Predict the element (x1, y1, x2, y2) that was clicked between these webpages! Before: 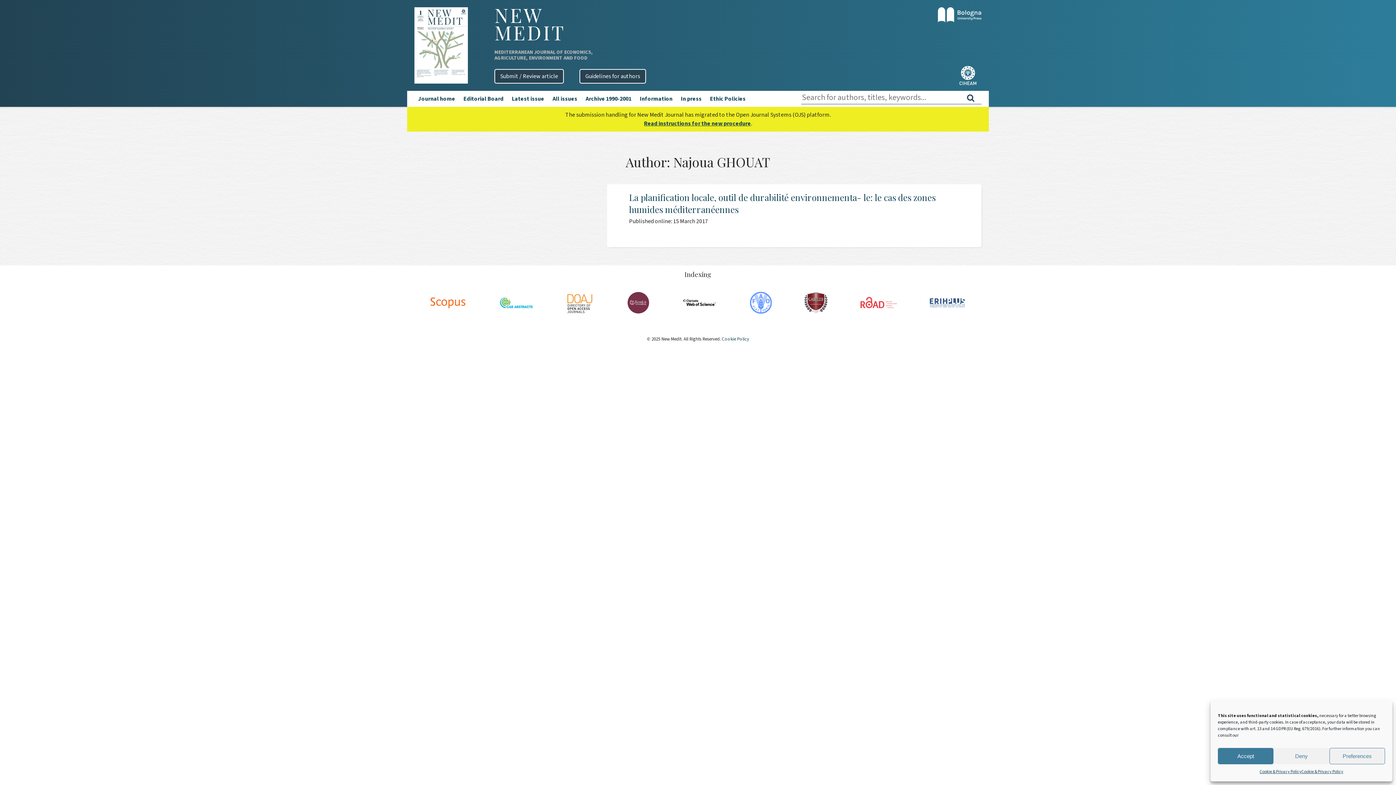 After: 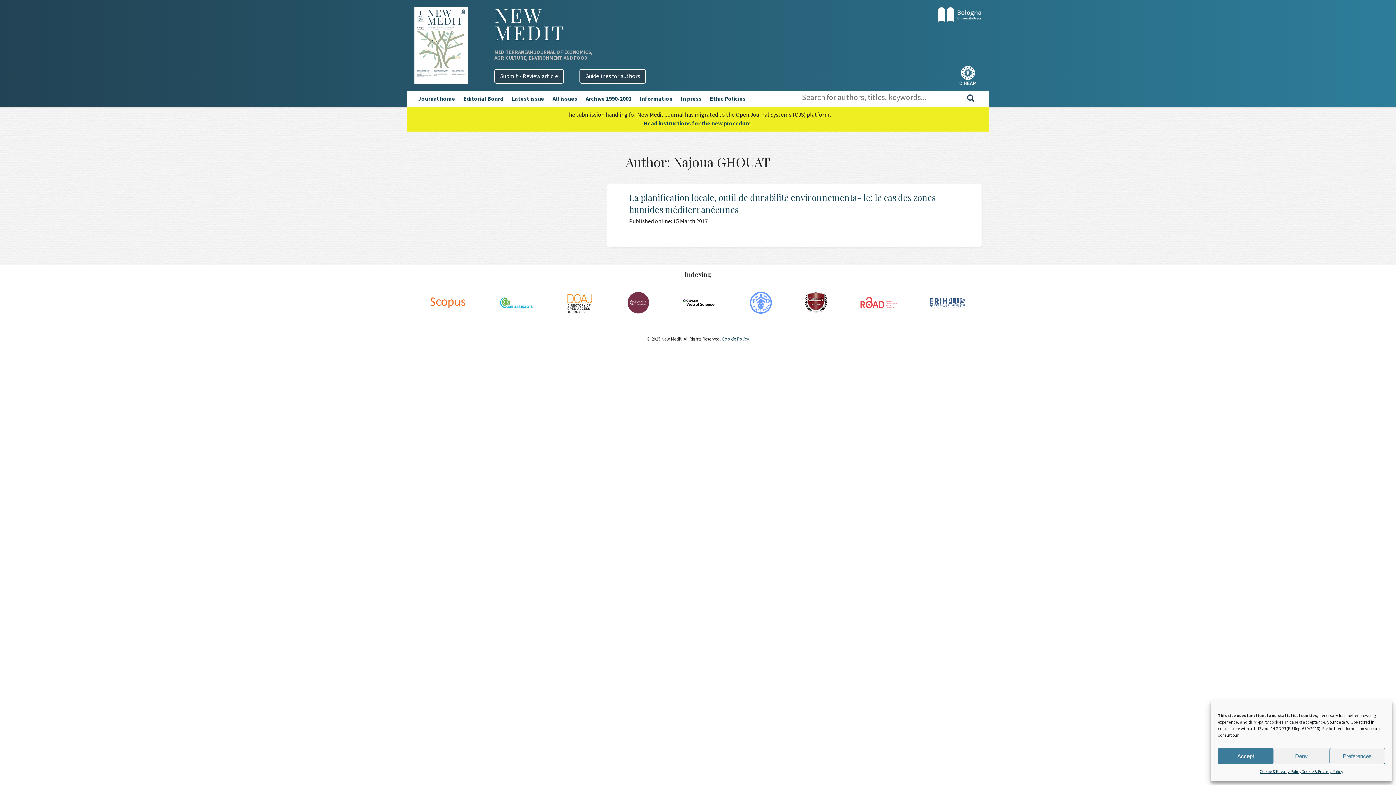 Action: bbox: (804, 308, 828, 316)